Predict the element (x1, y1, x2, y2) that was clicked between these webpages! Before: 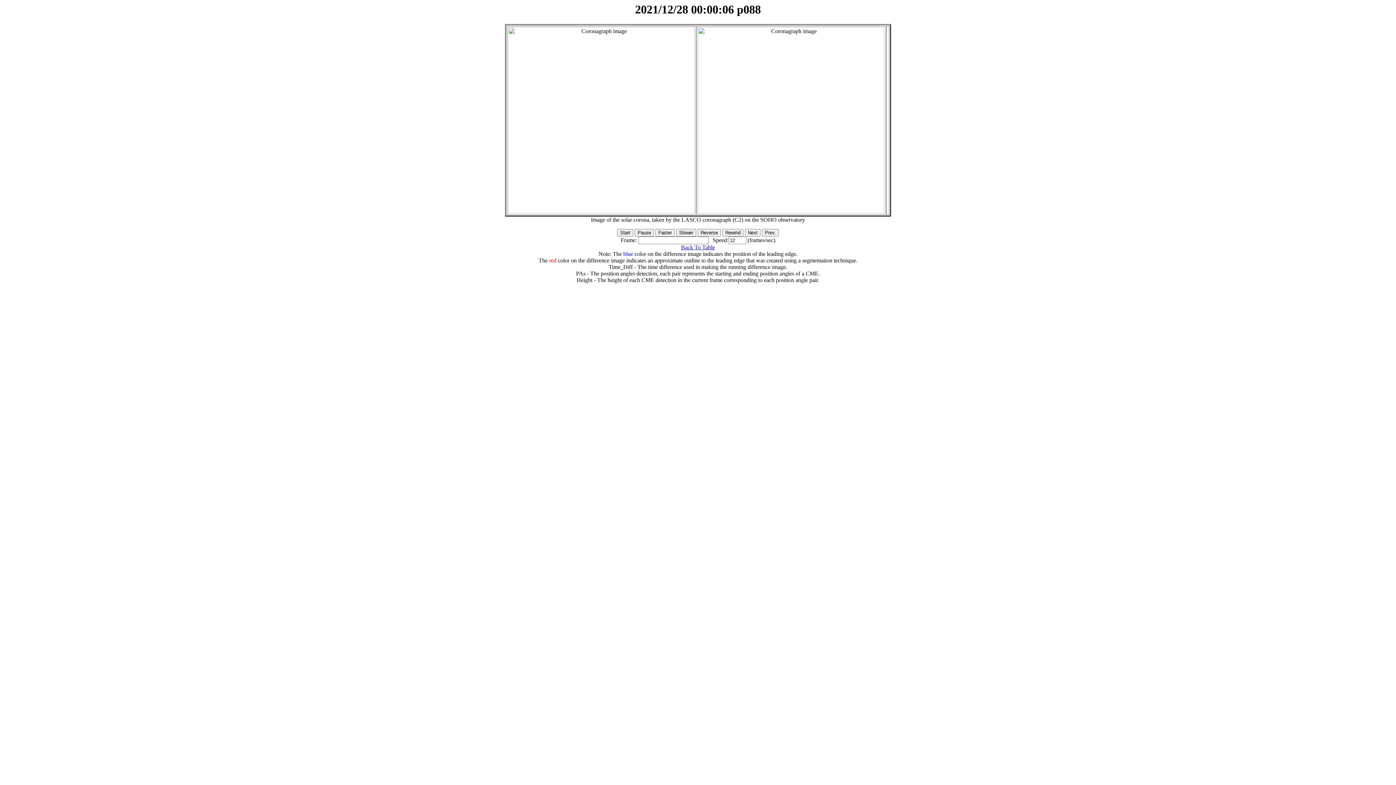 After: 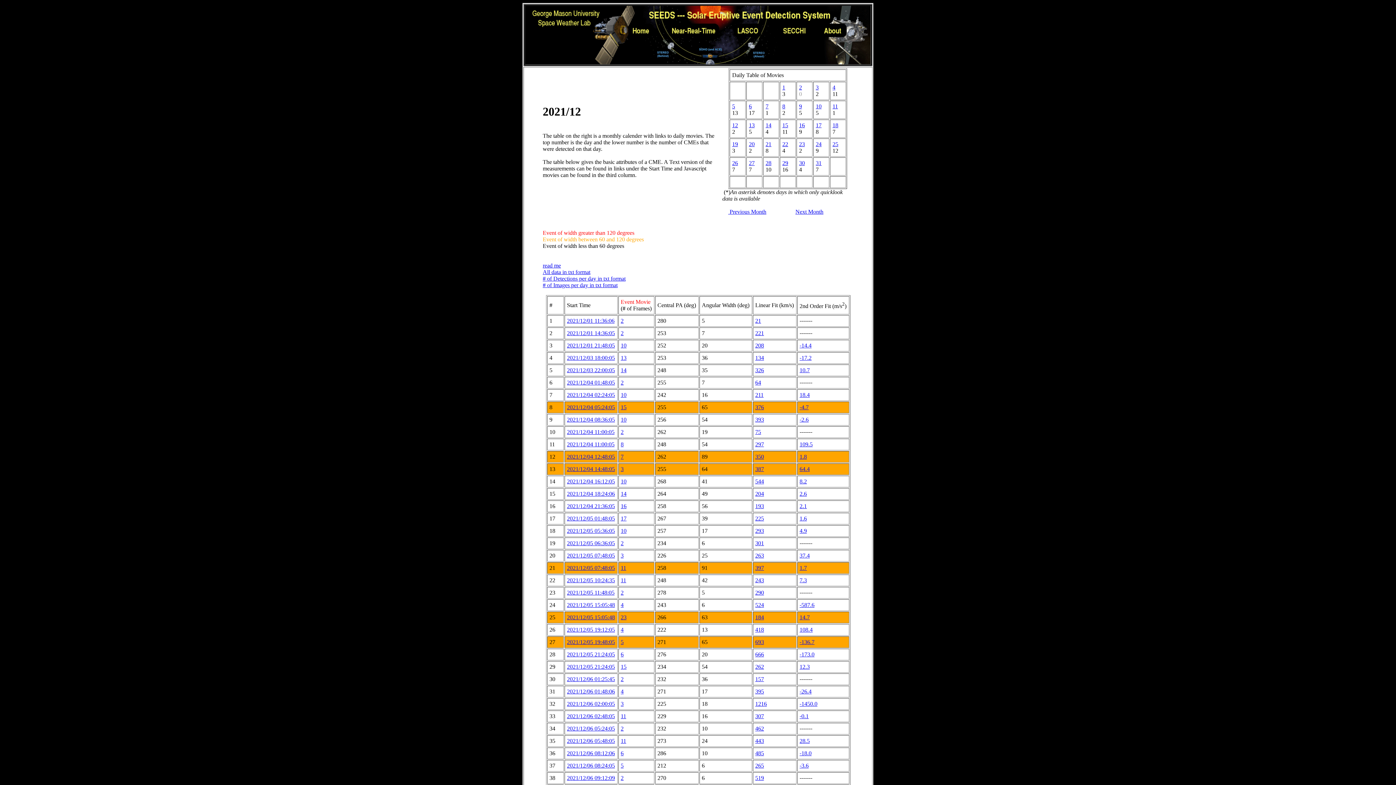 Action: label: Back To Table bbox: (681, 244, 715, 250)